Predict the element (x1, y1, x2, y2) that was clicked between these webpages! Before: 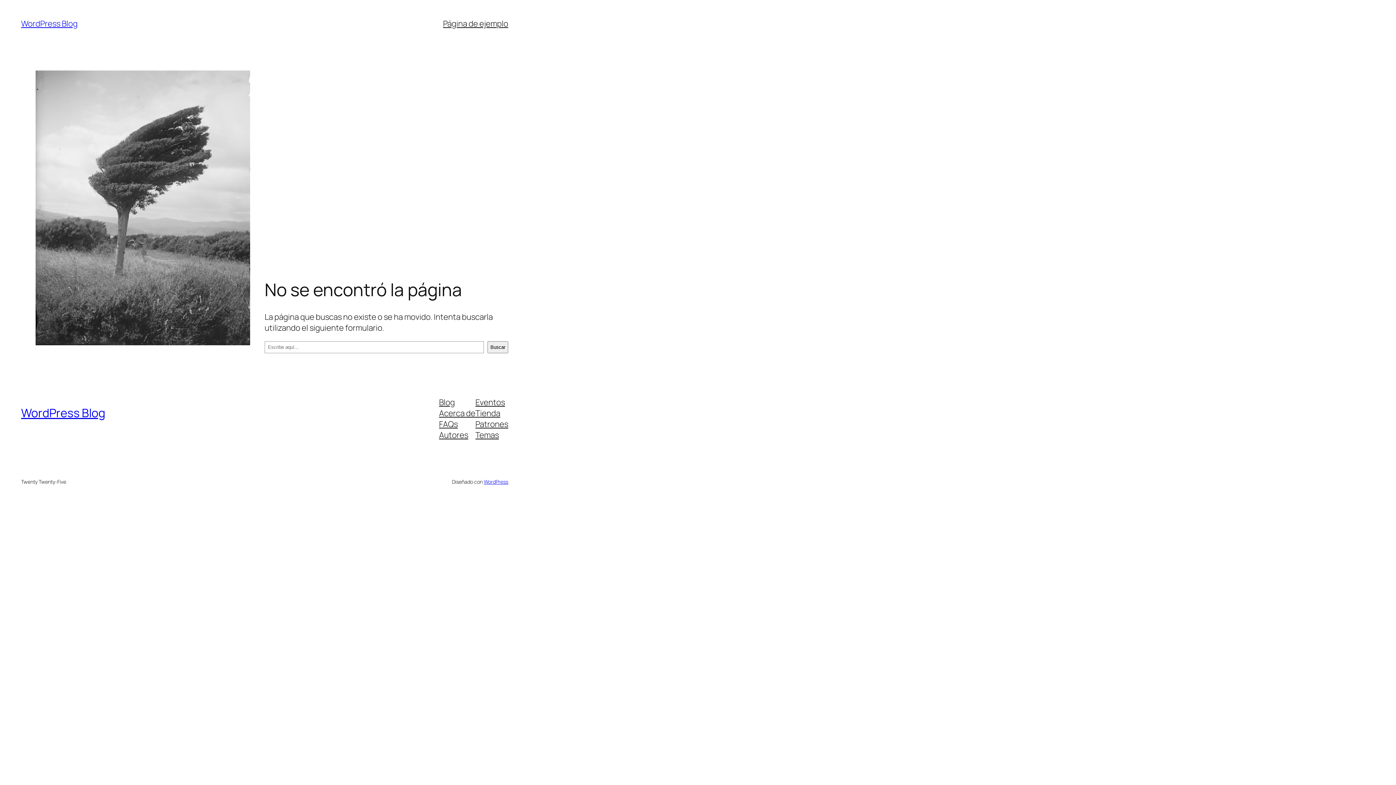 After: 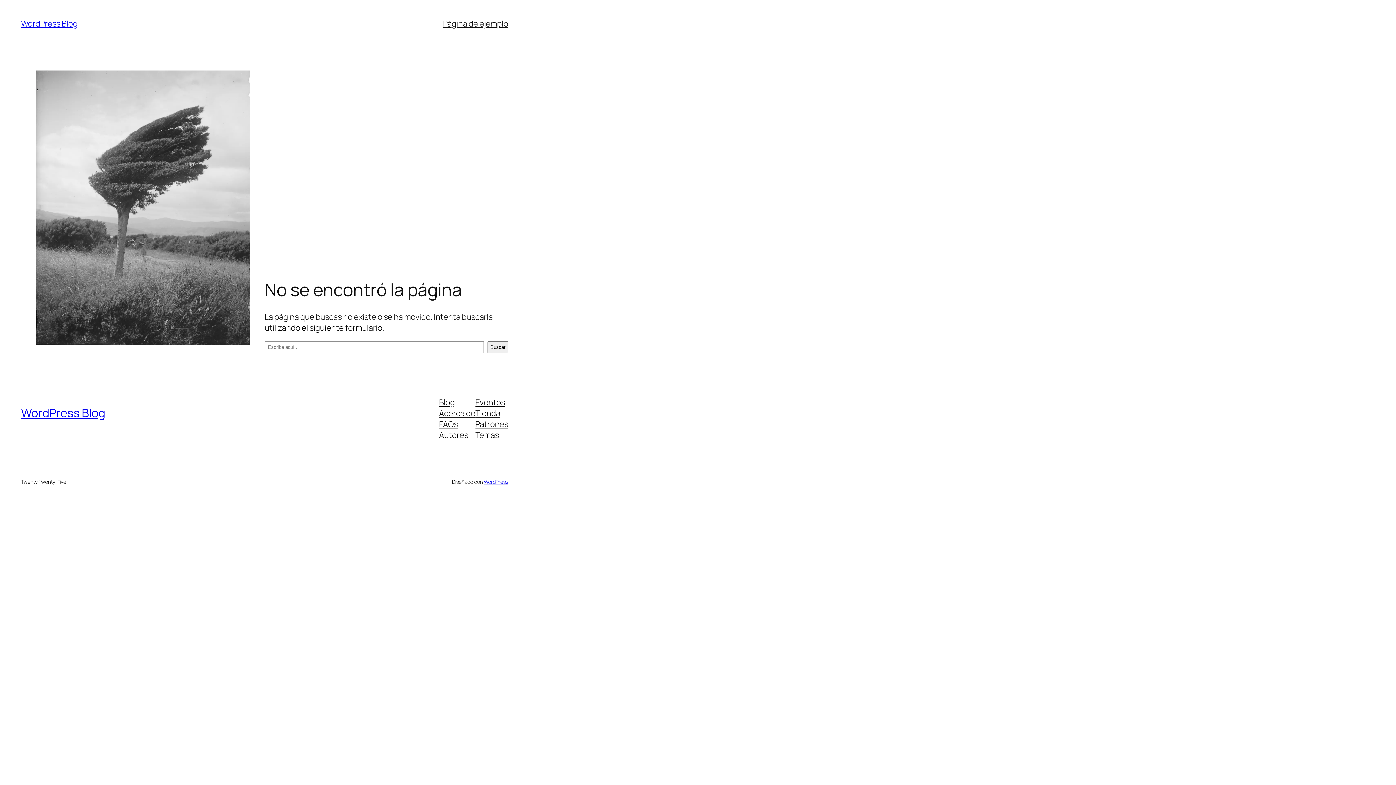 Action: label: Tienda bbox: (475, 407, 500, 418)